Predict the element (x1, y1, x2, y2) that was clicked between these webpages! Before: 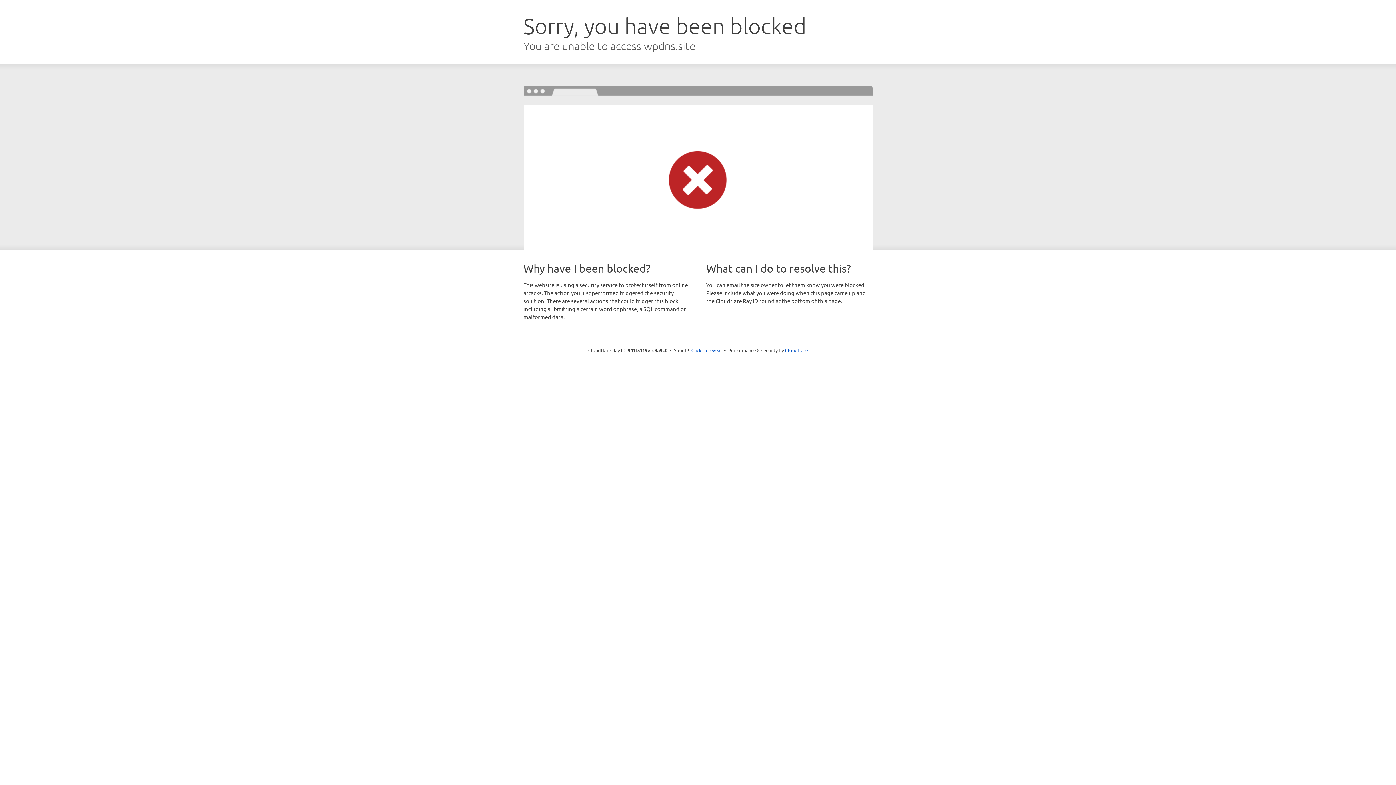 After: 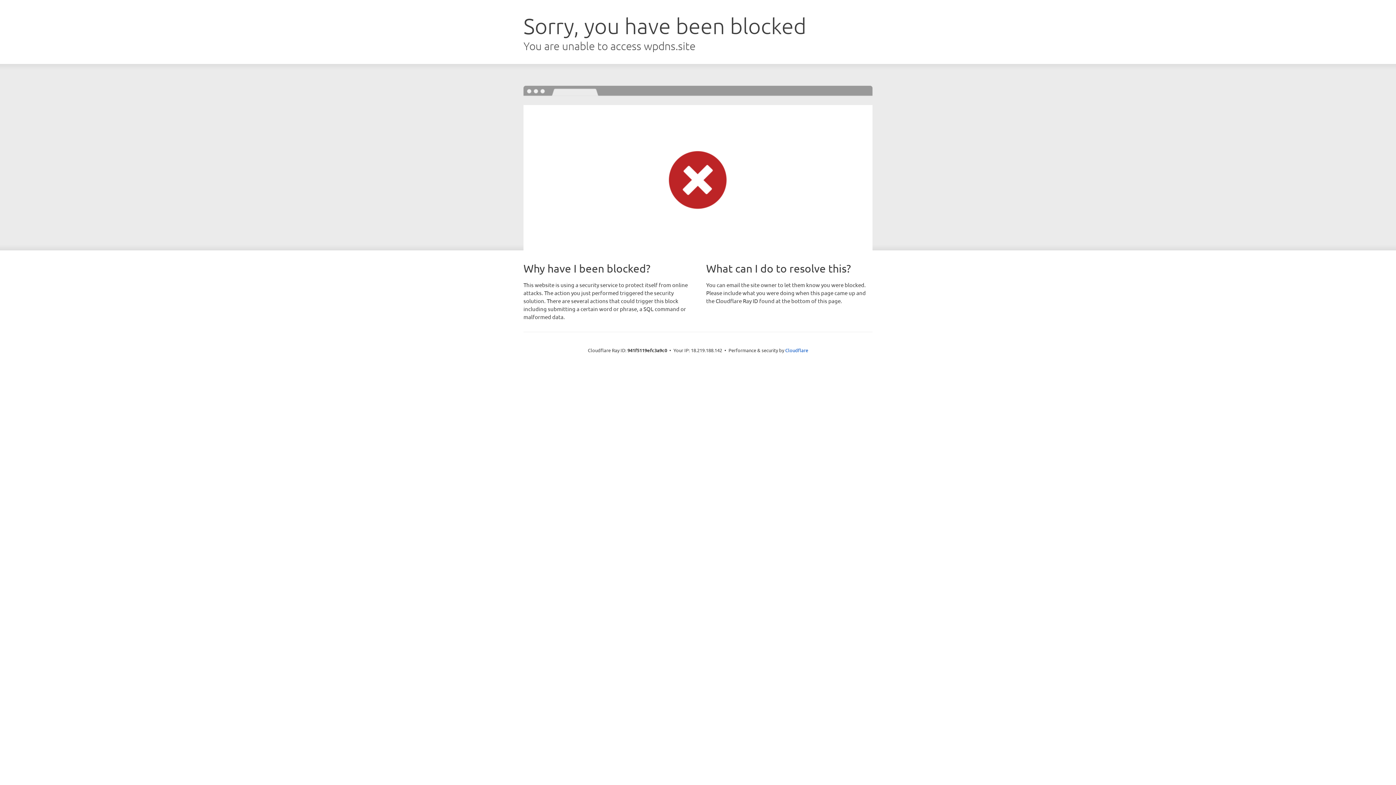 Action: bbox: (691, 346, 722, 353) label: Click to reveal